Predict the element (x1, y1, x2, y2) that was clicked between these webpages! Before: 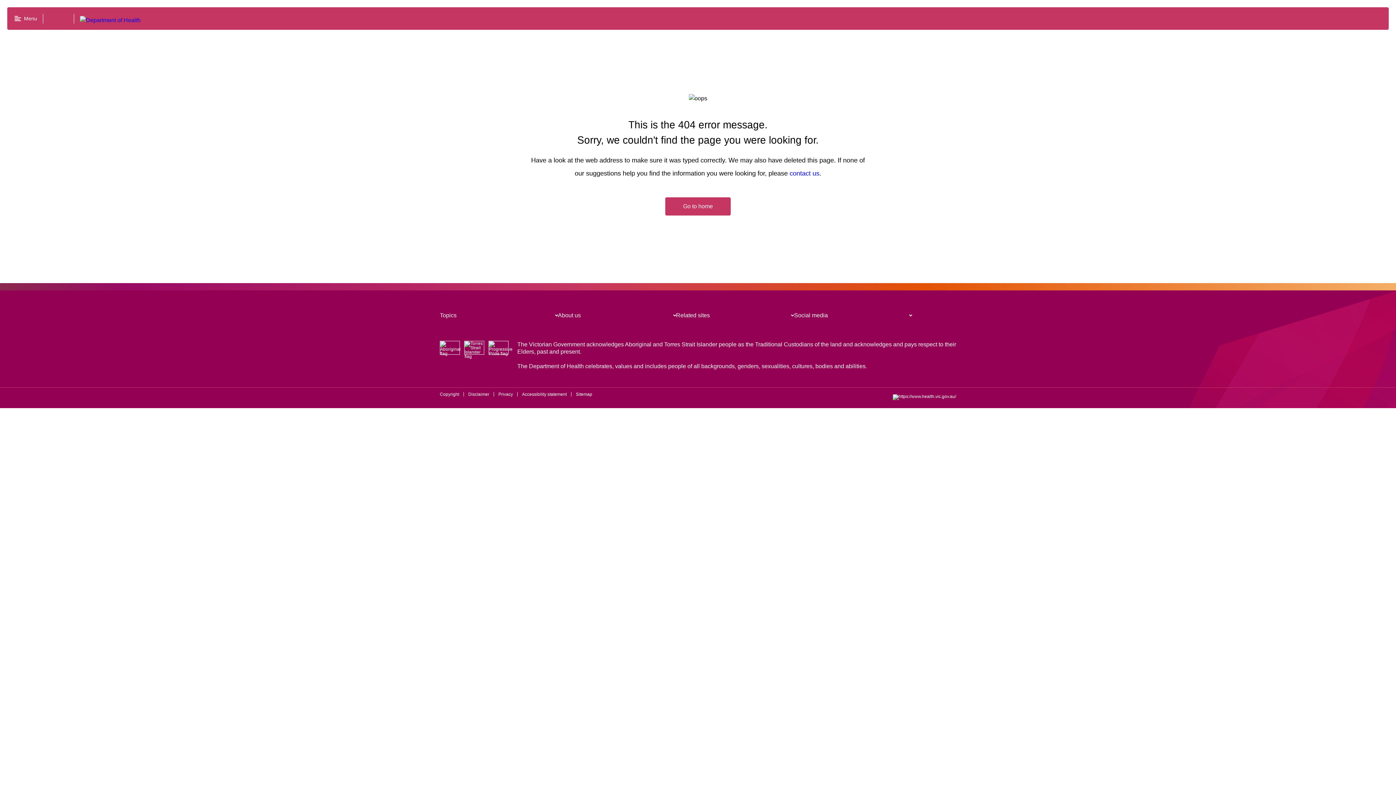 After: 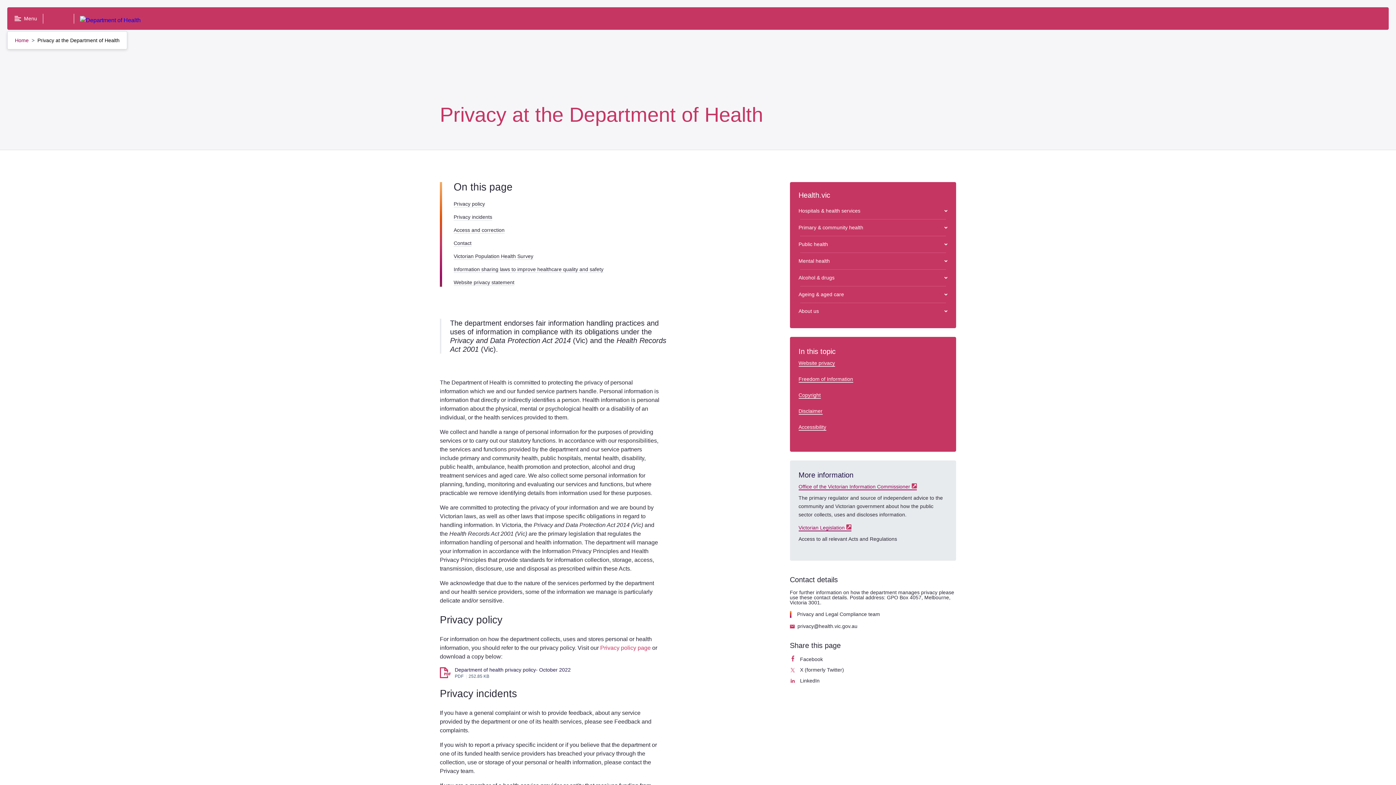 Action: bbox: (498, 391, 513, 396) label: Privacy